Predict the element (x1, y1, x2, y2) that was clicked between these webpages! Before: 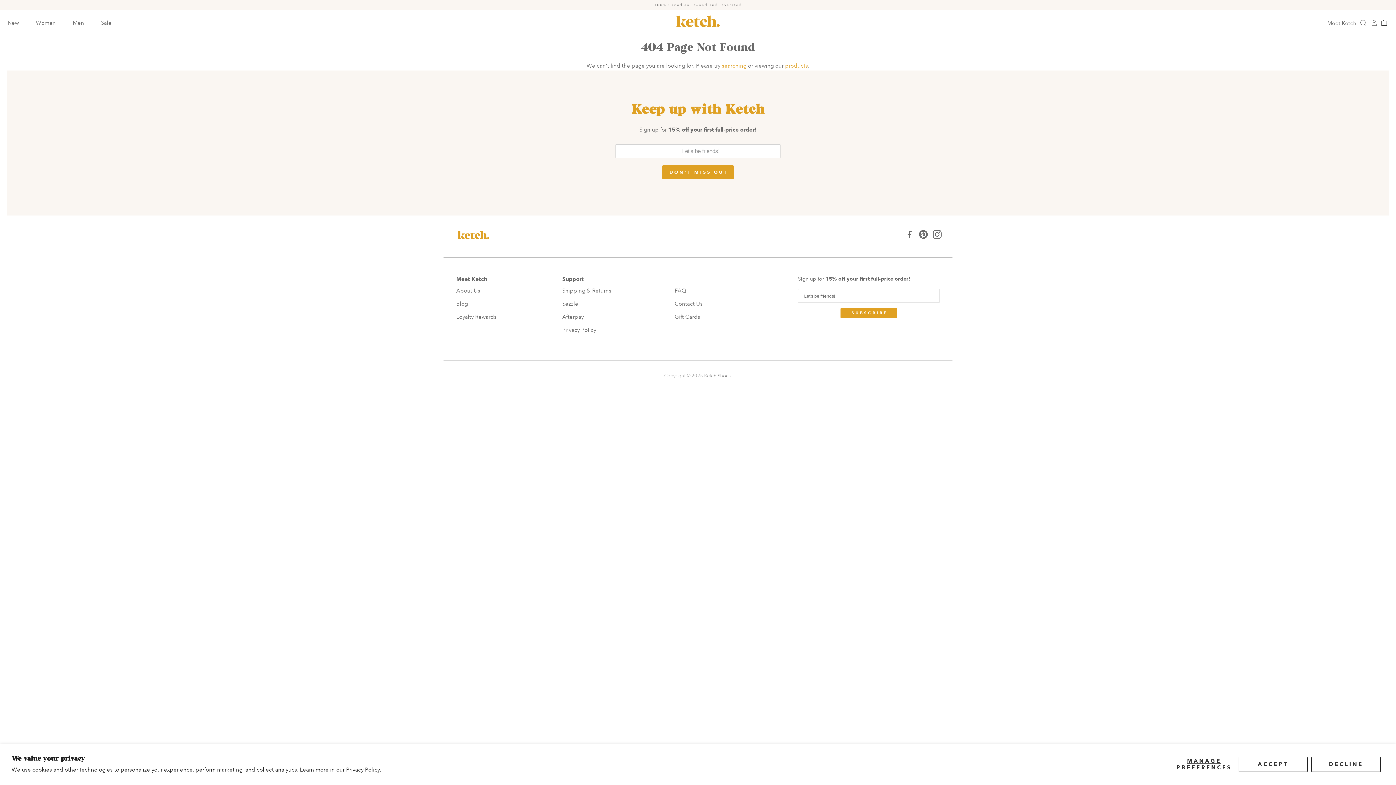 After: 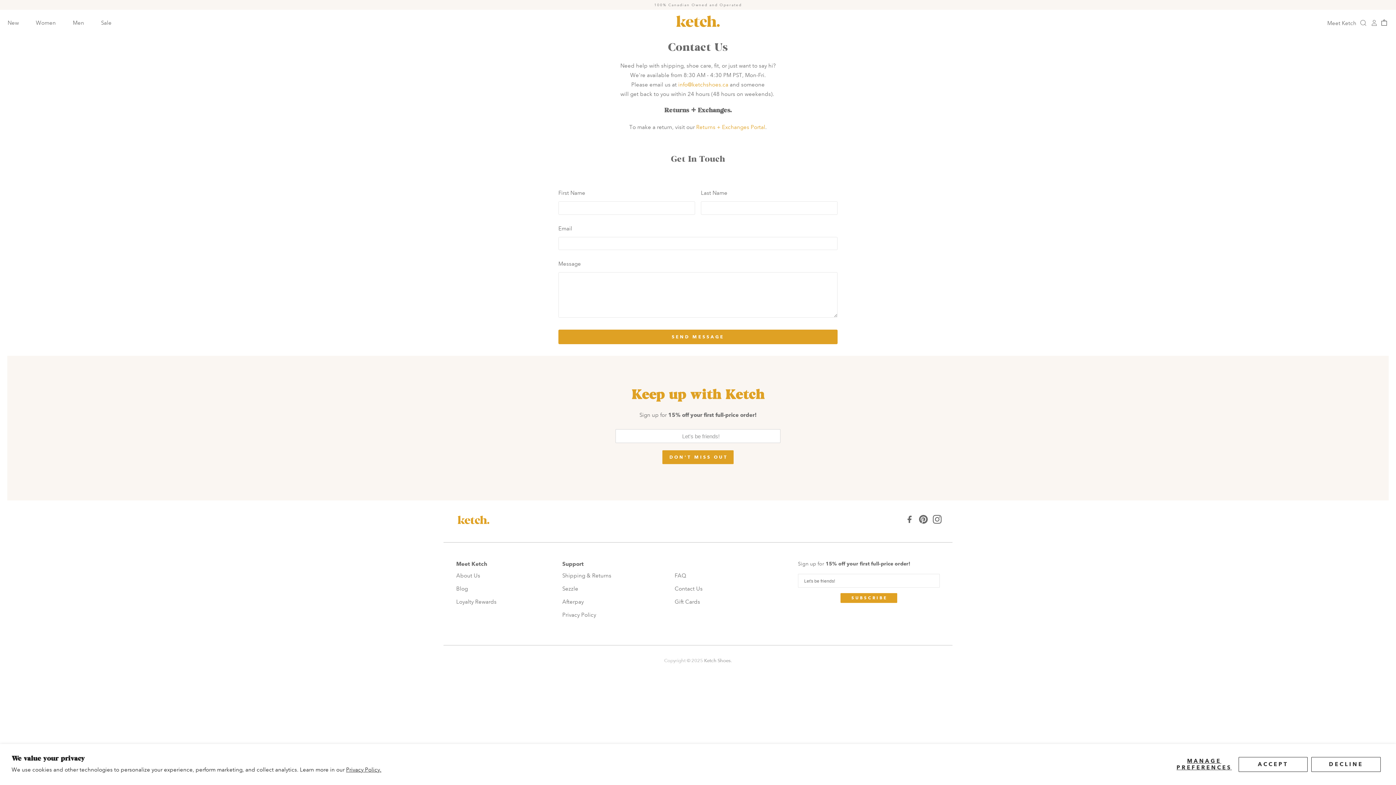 Action: bbox: (674, 300, 702, 307) label: Contact Us